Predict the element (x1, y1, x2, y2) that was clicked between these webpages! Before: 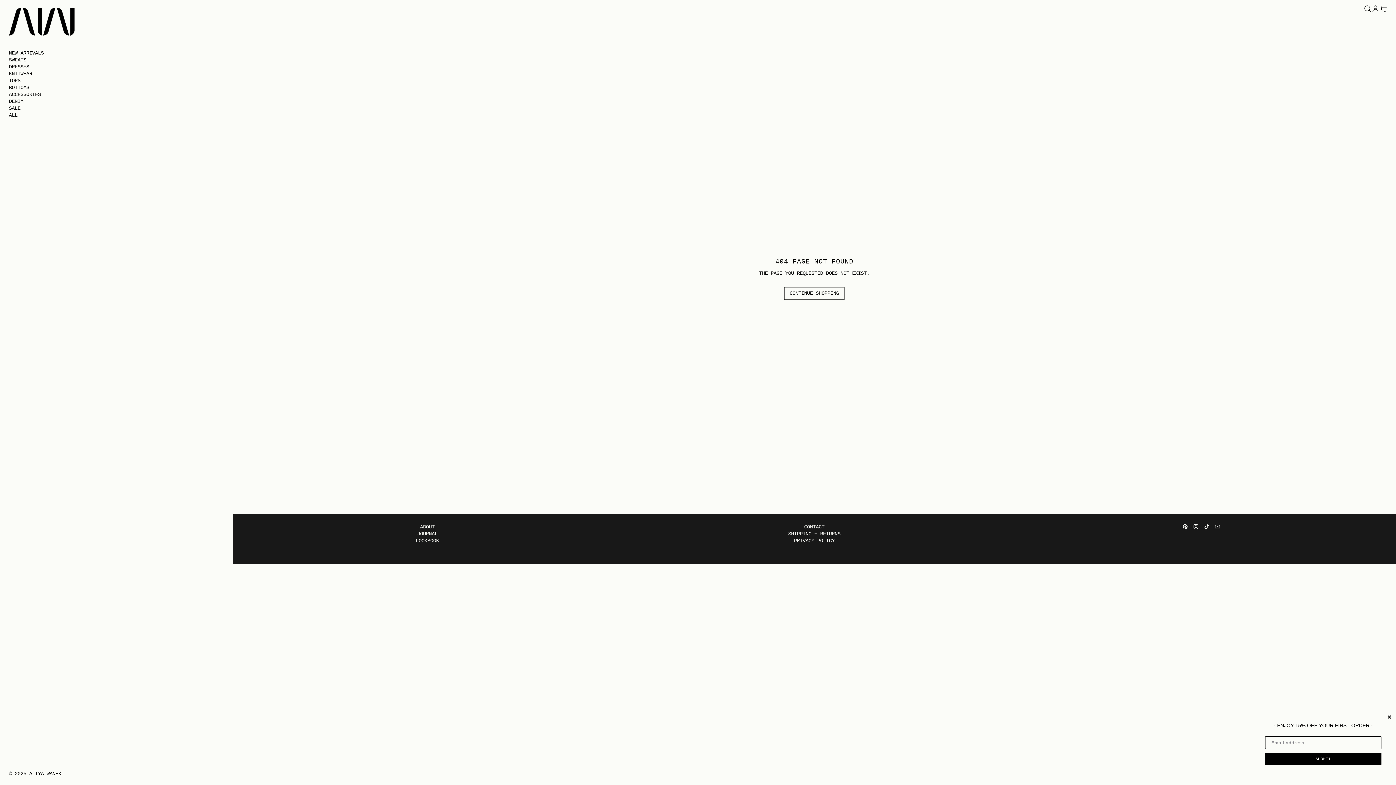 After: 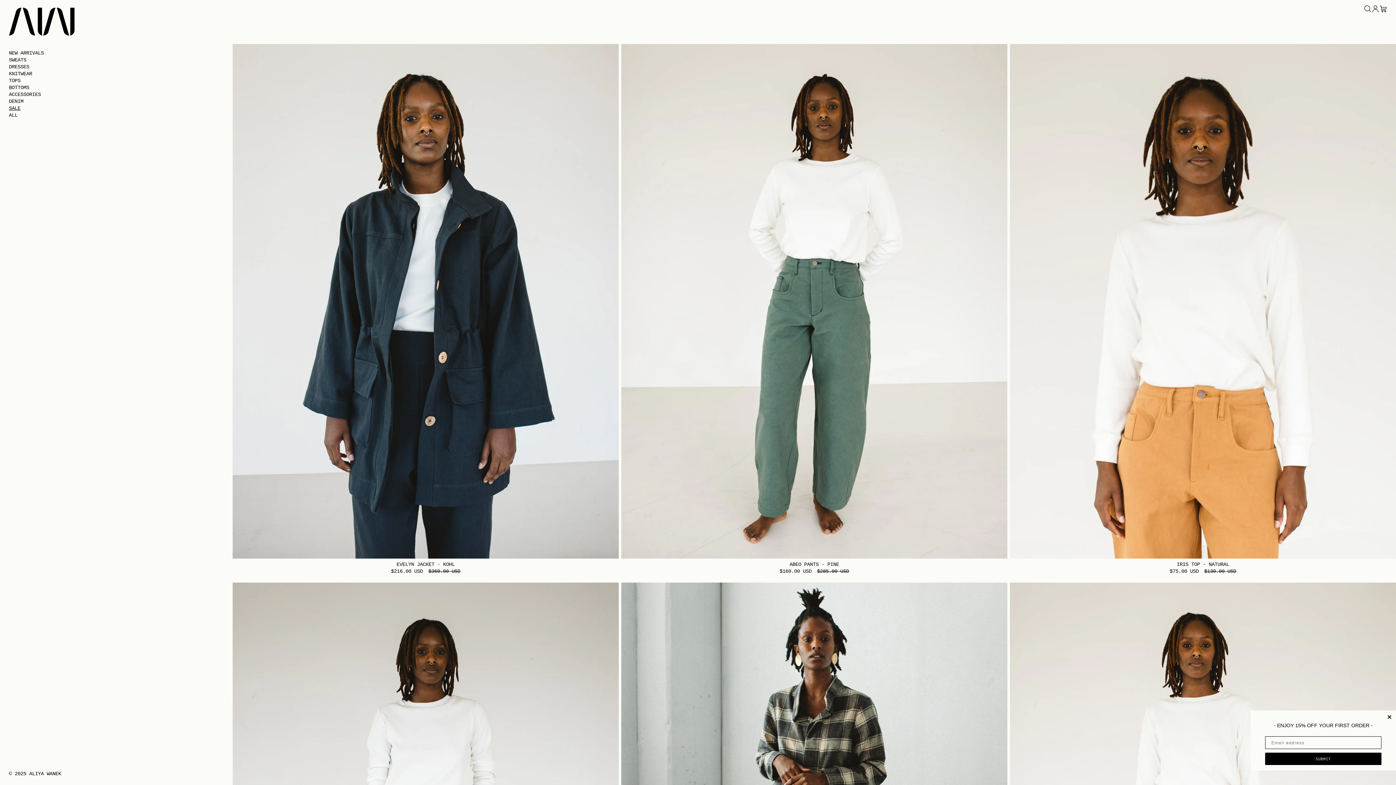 Action: bbox: (8, 105, 223, 112) label: SALE